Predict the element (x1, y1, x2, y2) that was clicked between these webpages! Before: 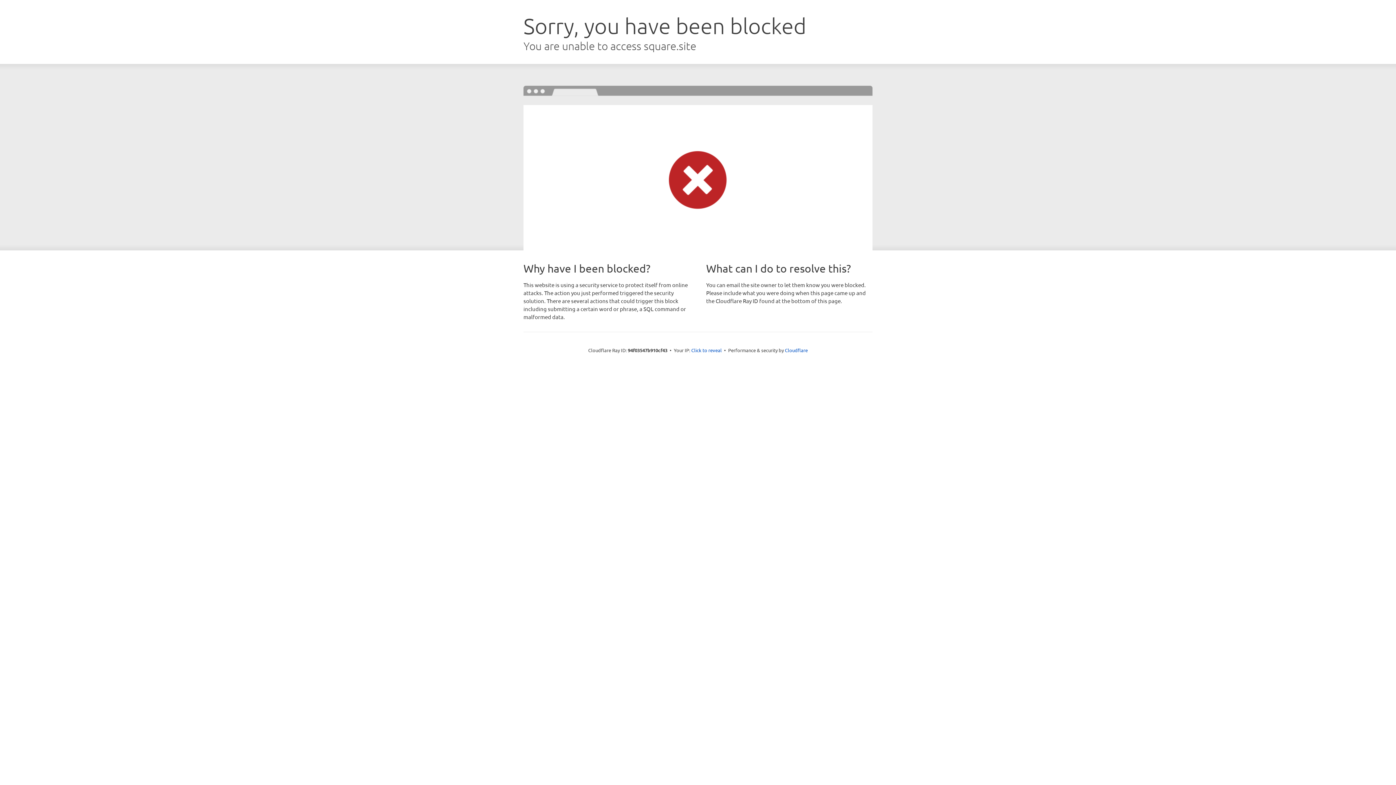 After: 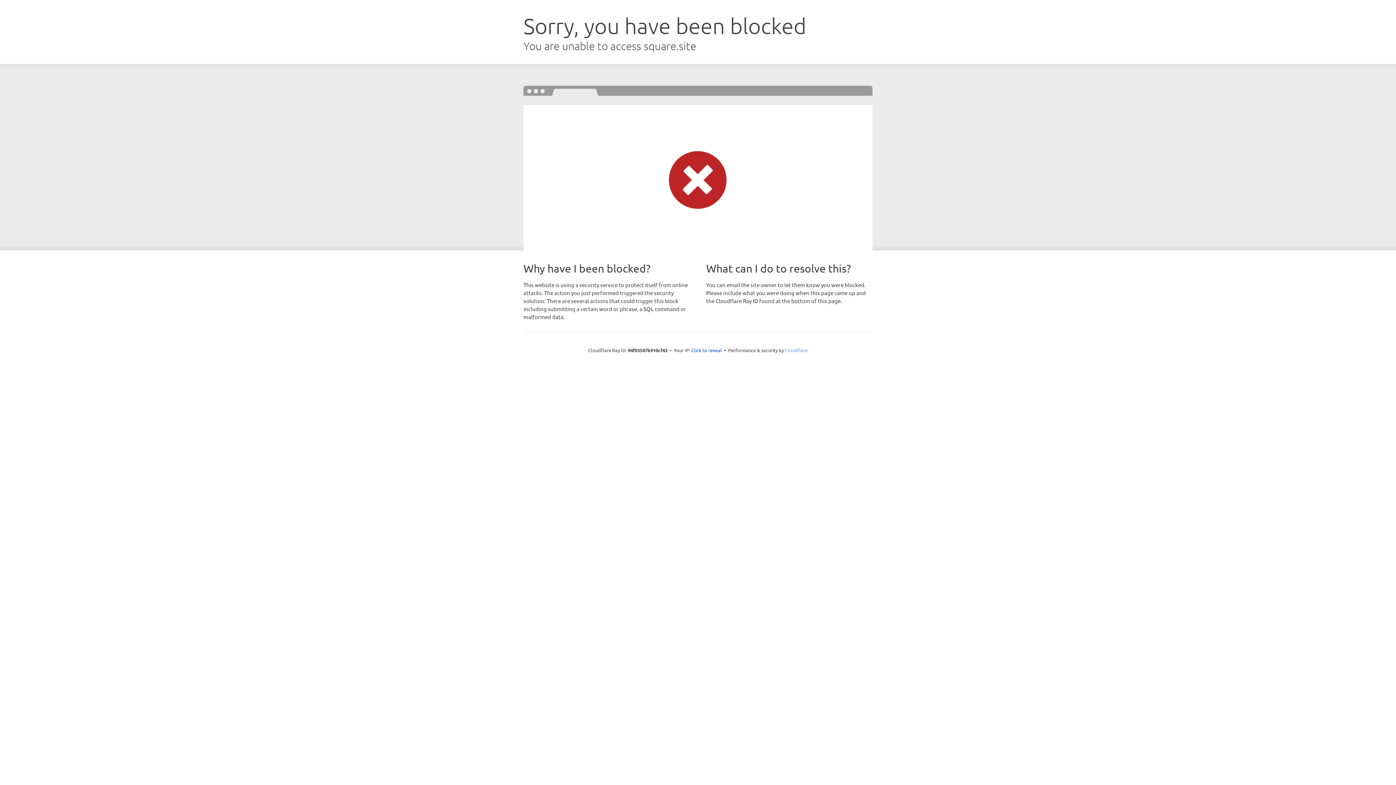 Action: bbox: (785, 347, 808, 353) label: Cloudflare